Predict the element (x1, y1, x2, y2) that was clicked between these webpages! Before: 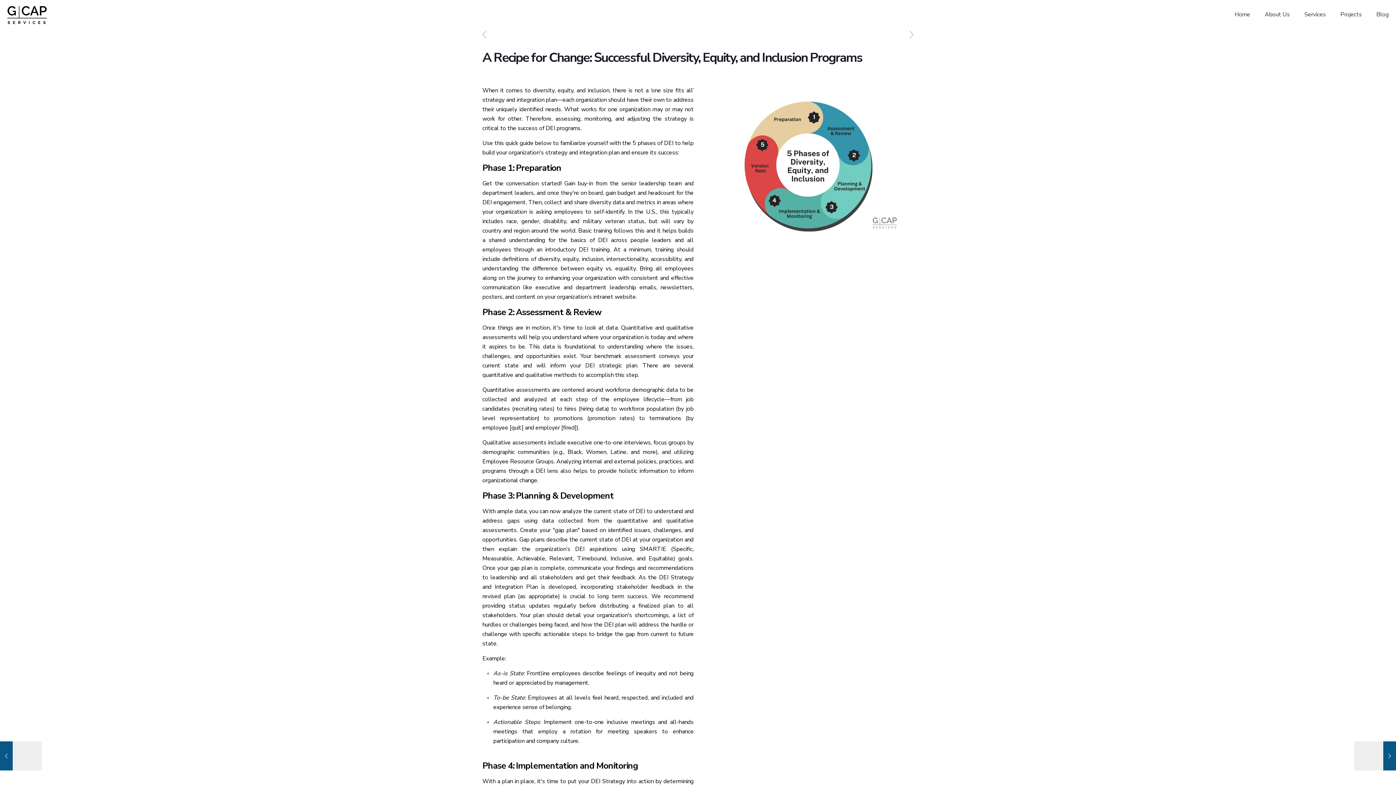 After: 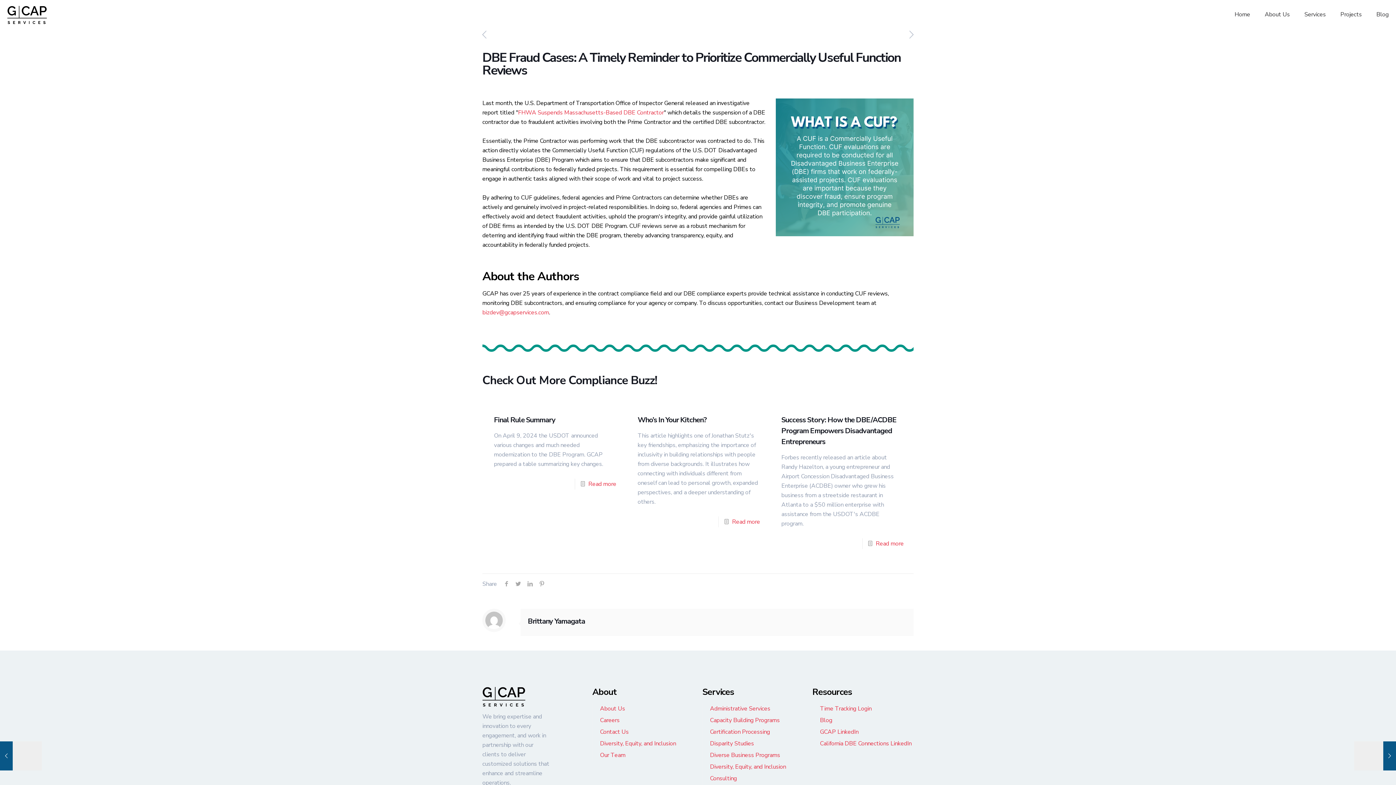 Action: bbox: (905, 29, 918, 40)